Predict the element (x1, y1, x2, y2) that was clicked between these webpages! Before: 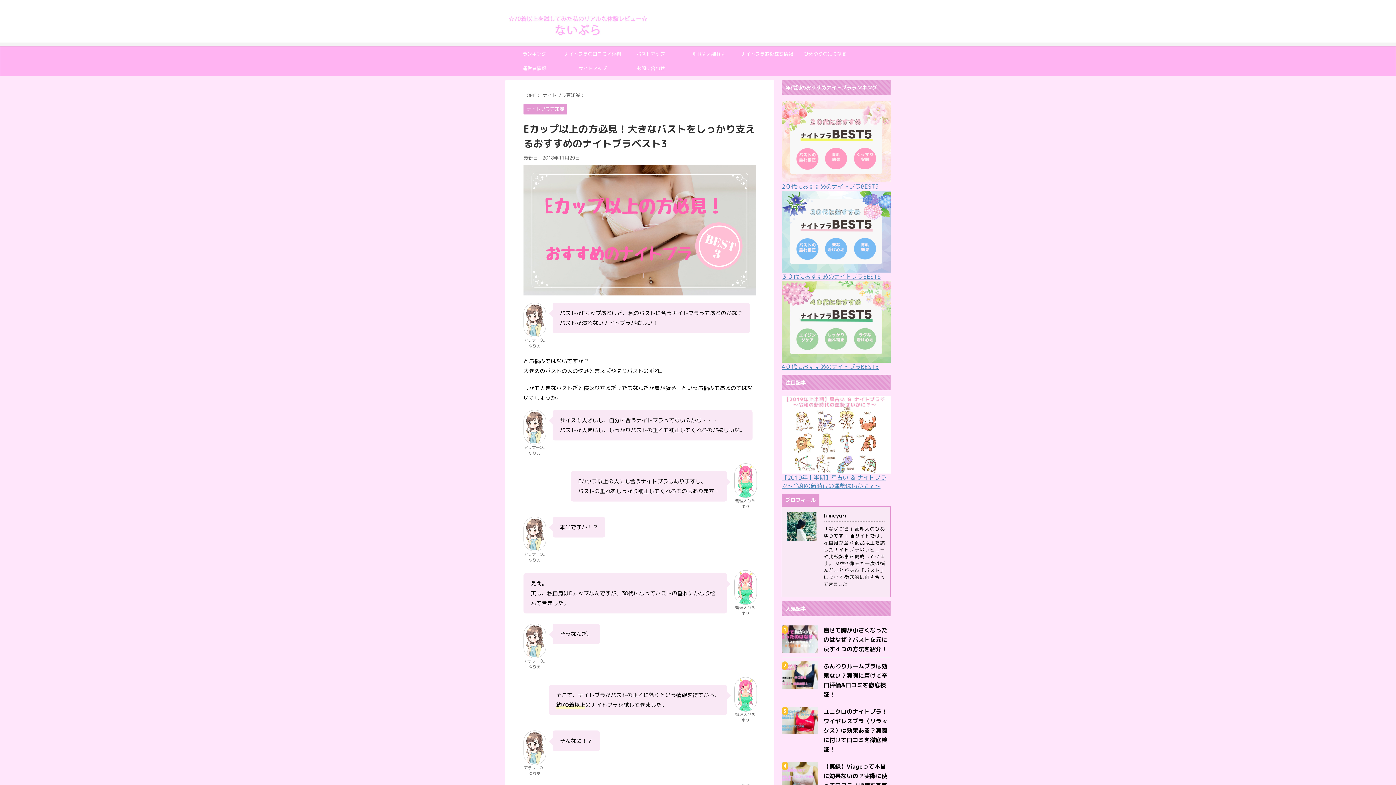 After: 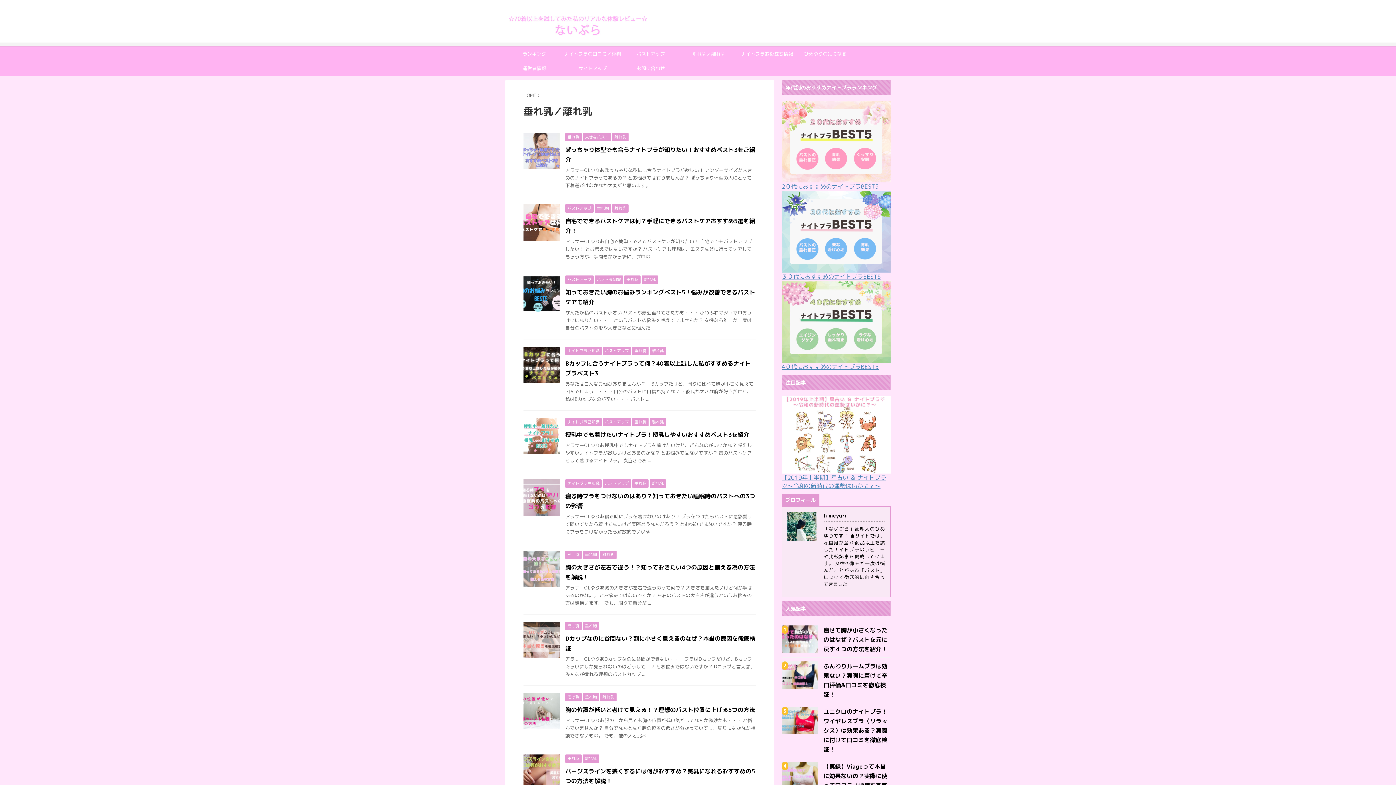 Action: label: 垂れ乳／離れ乳 bbox: (680, 46, 738, 61)